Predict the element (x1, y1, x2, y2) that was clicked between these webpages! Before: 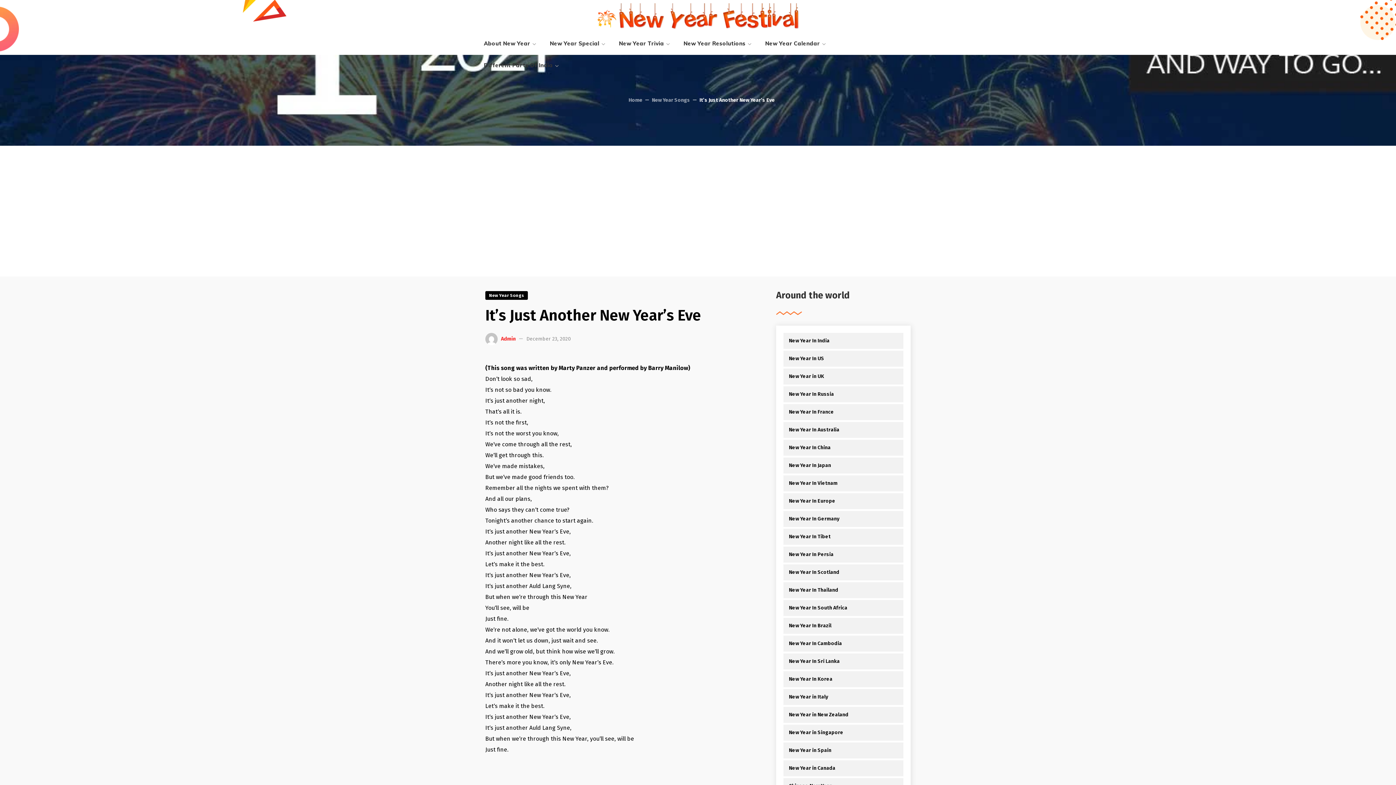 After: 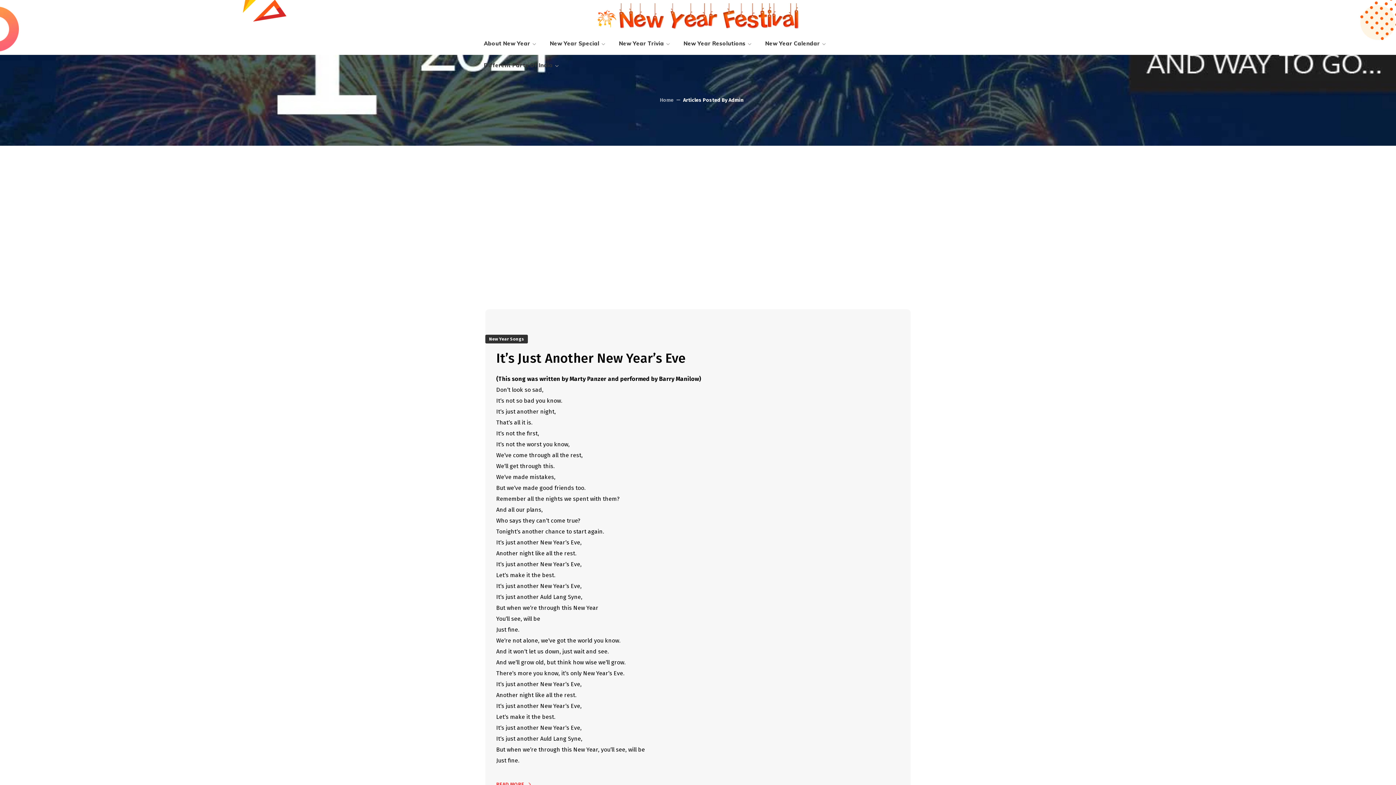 Action: bbox: (501, 336, 516, 342) label: Admin